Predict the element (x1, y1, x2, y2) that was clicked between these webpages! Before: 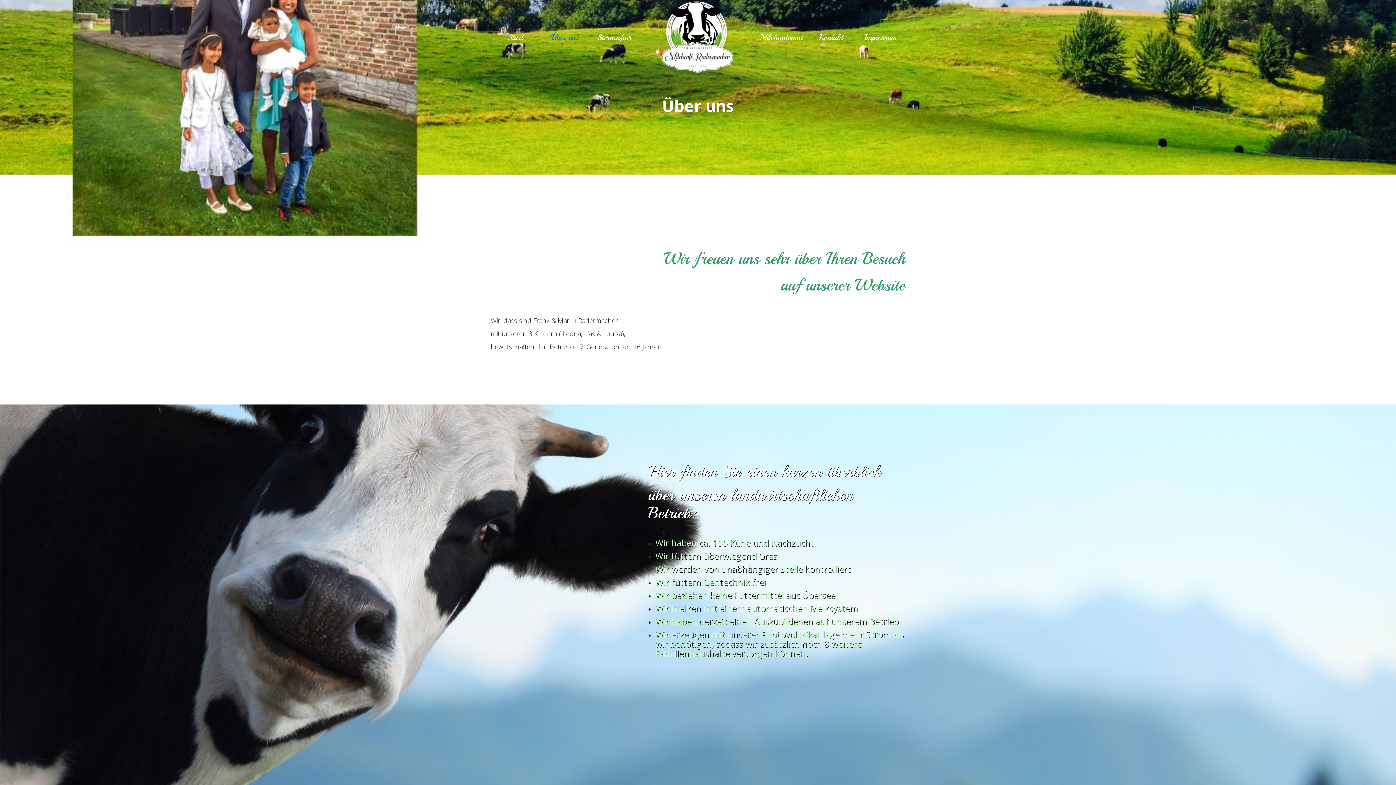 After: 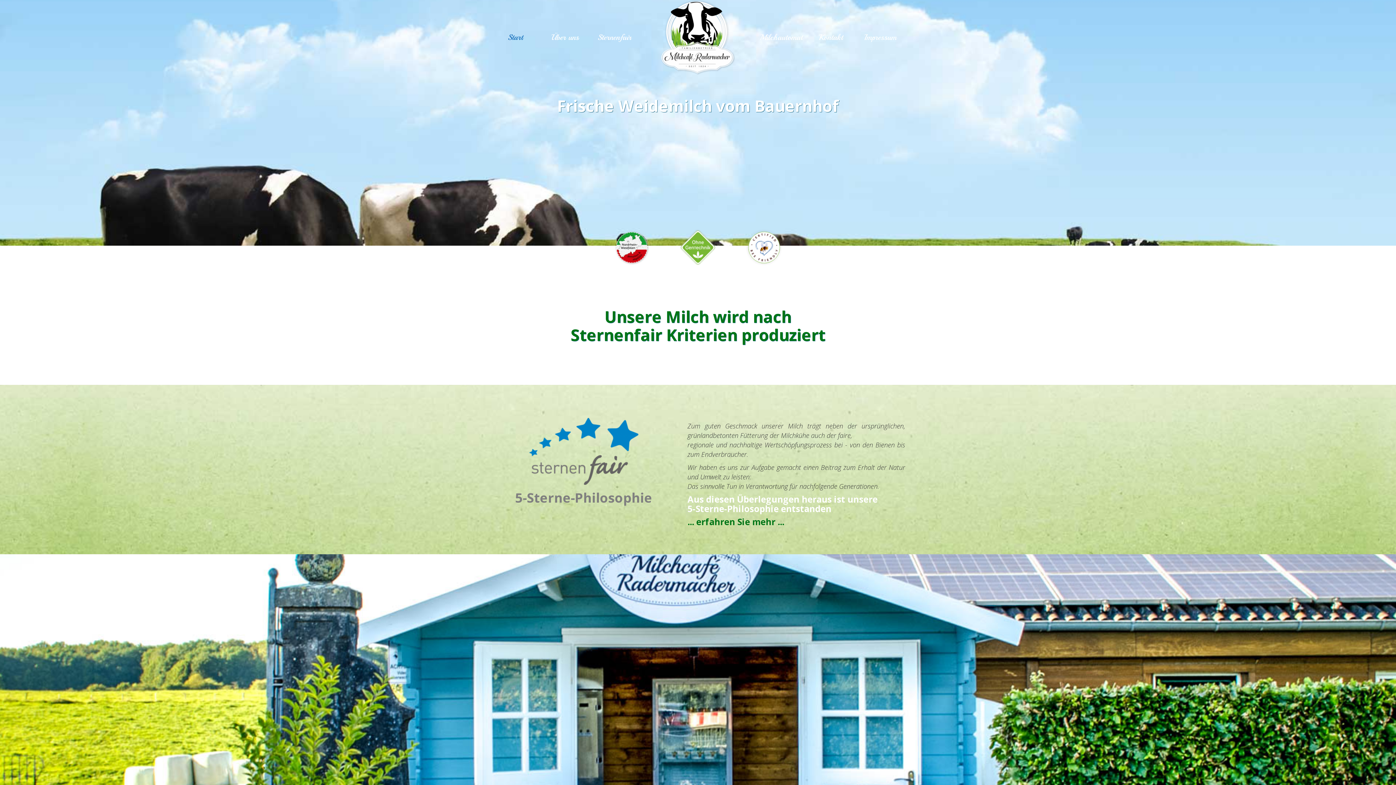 Action: bbox: (490, 0, 540, 74) label: Start